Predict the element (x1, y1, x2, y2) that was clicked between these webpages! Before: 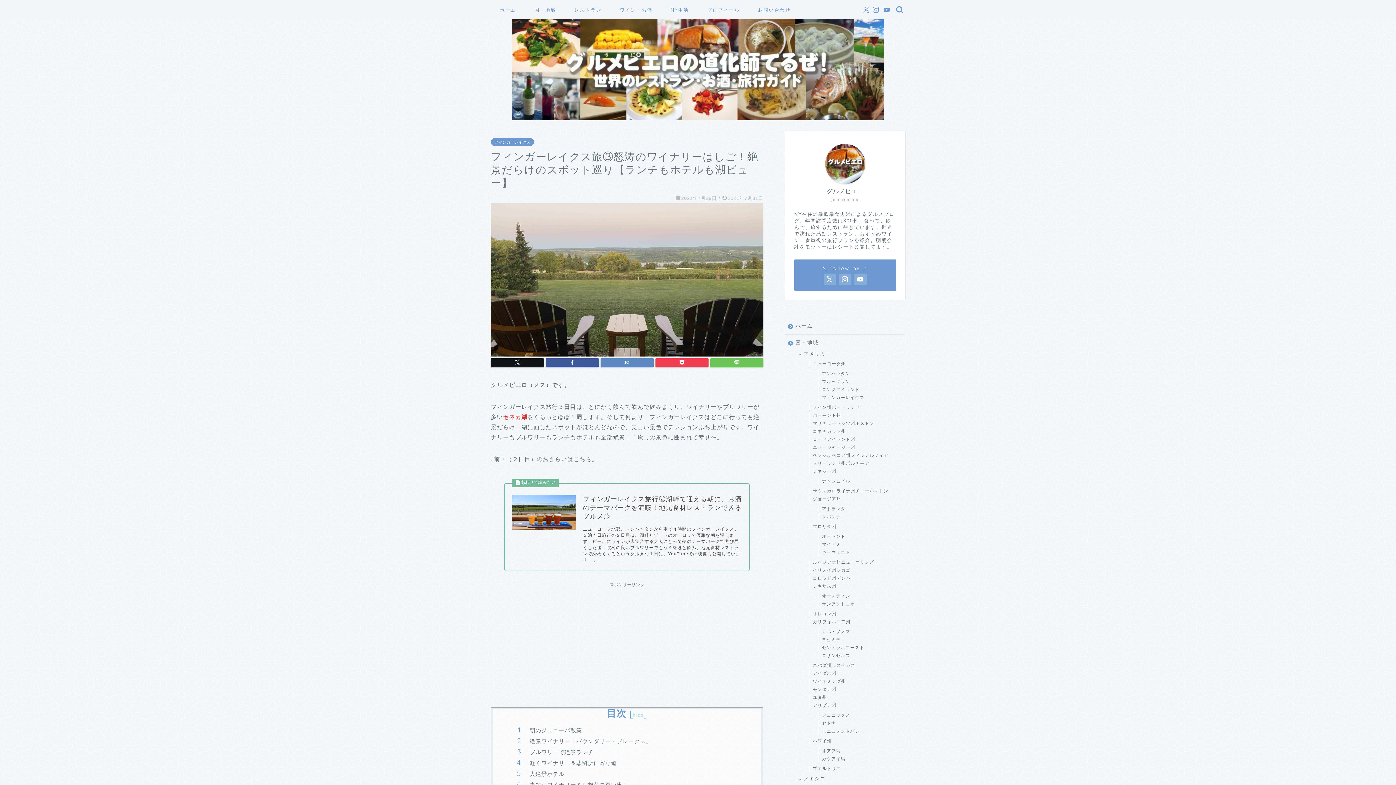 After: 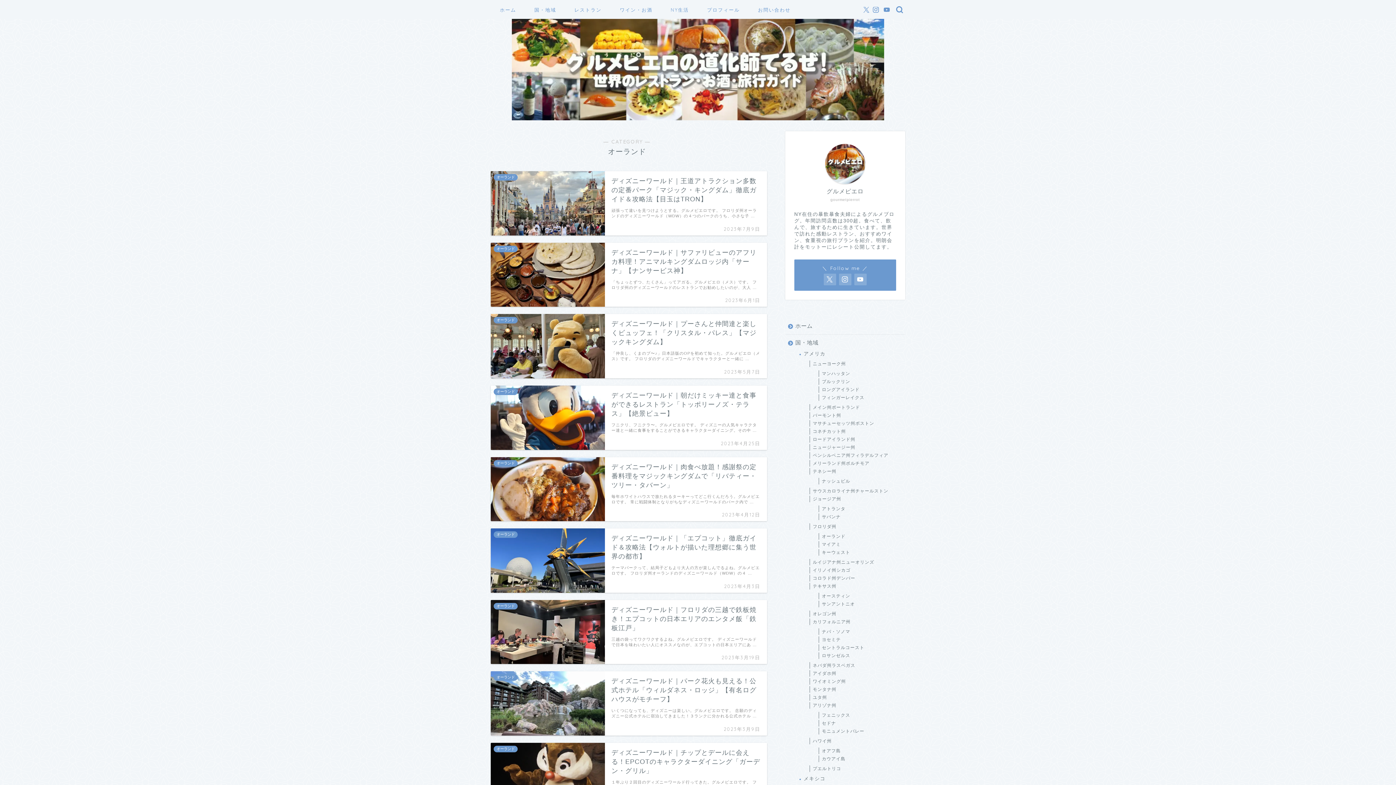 Action: bbox: (812, 532, 904, 540) label: オーランド